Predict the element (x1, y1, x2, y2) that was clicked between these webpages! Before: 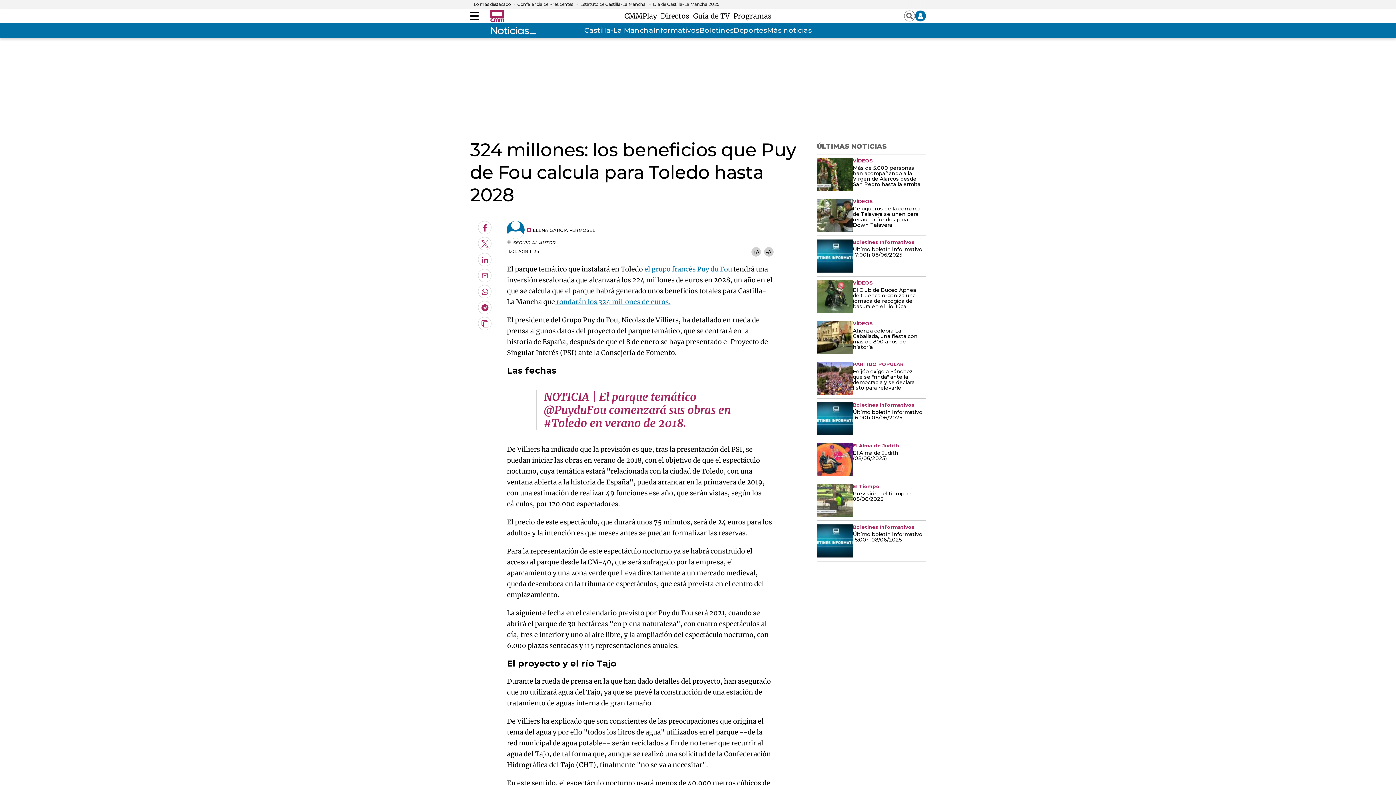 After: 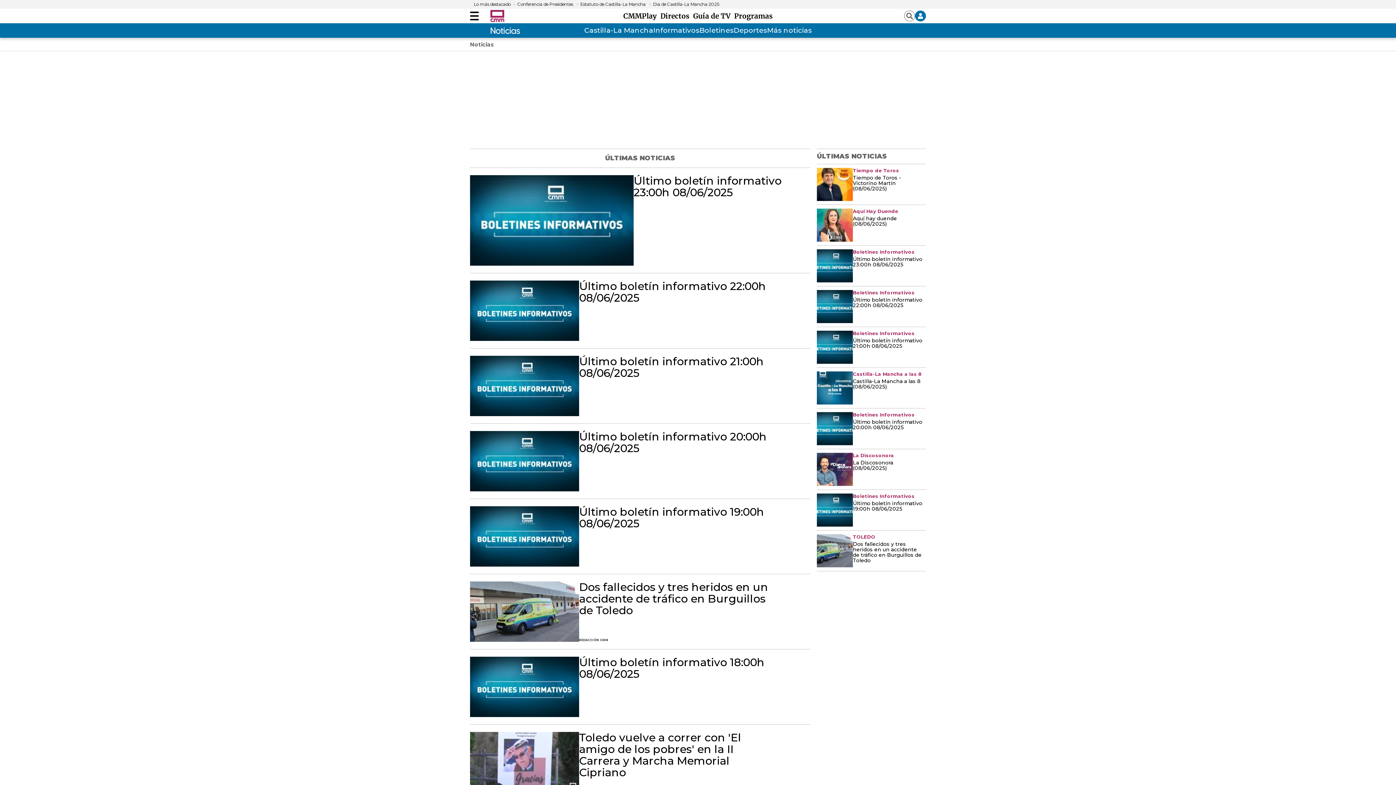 Action: bbox: (767, 24, 812, 36) label: Más noticias